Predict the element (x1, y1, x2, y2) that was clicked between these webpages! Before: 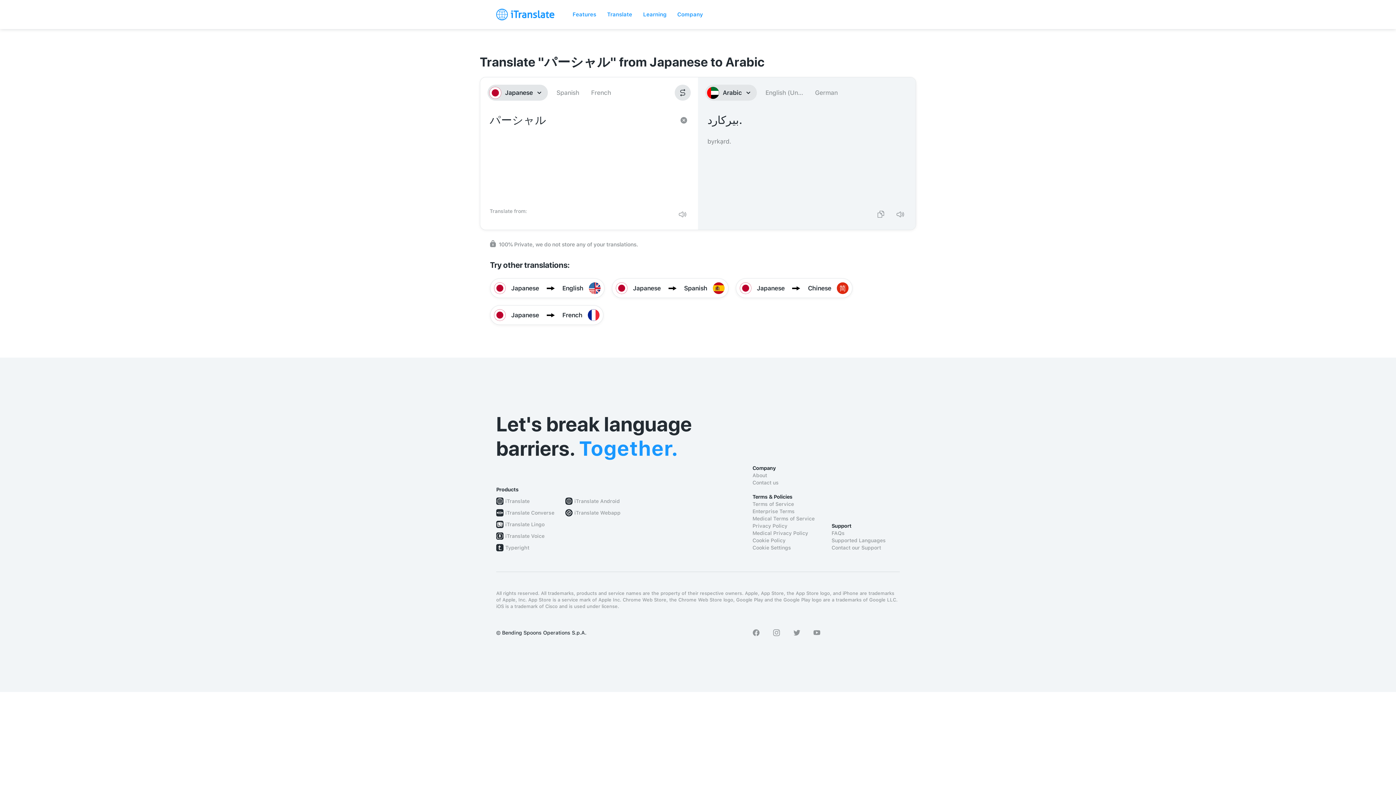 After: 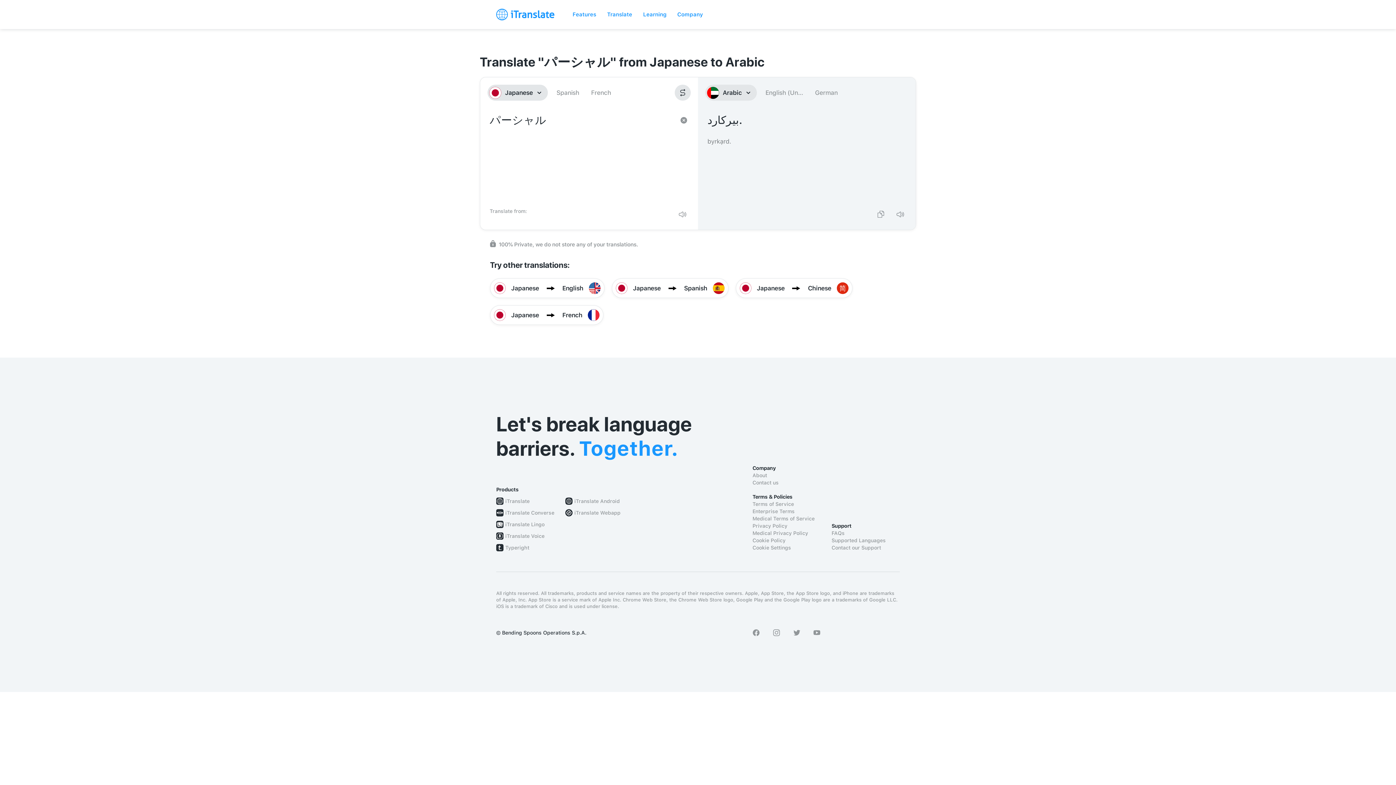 Action: bbox: (773, 629, 780, 636)